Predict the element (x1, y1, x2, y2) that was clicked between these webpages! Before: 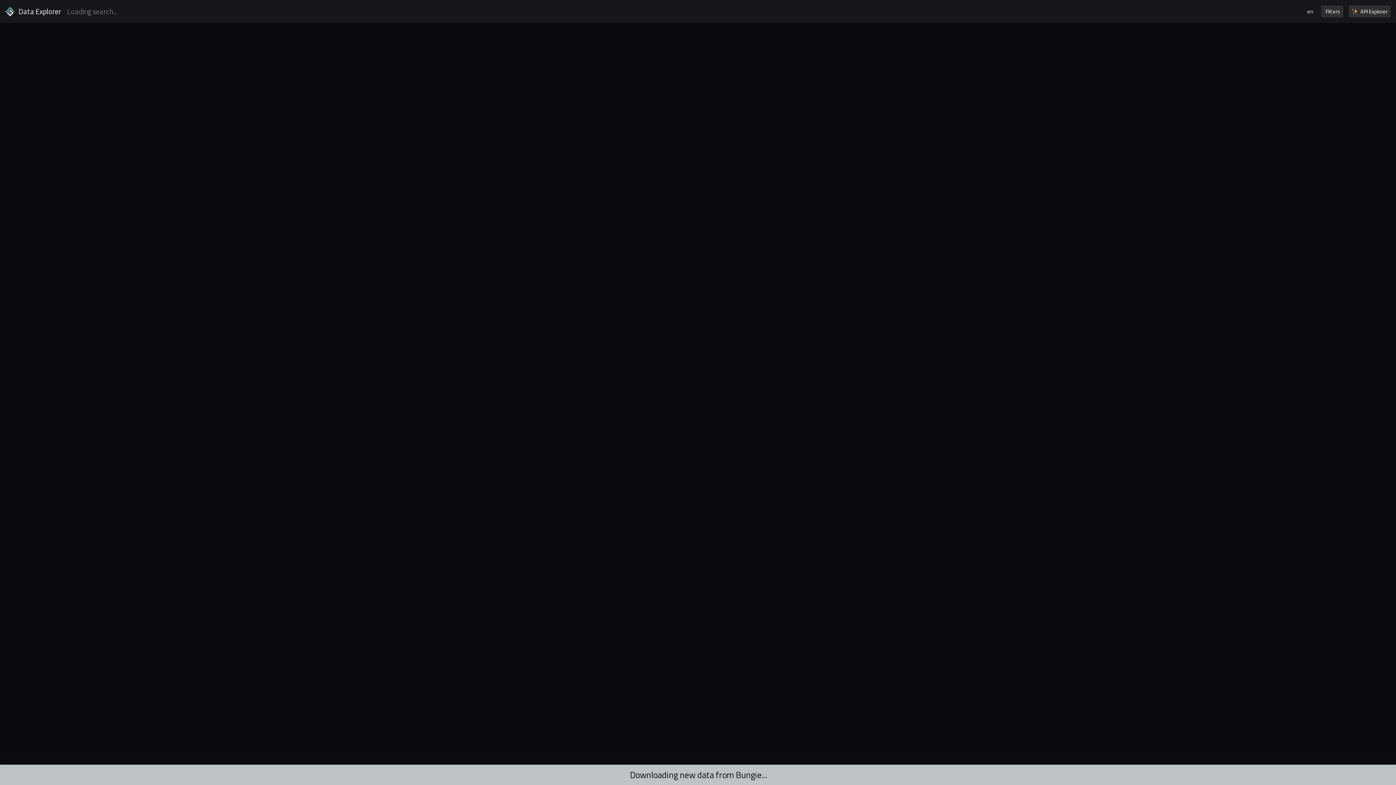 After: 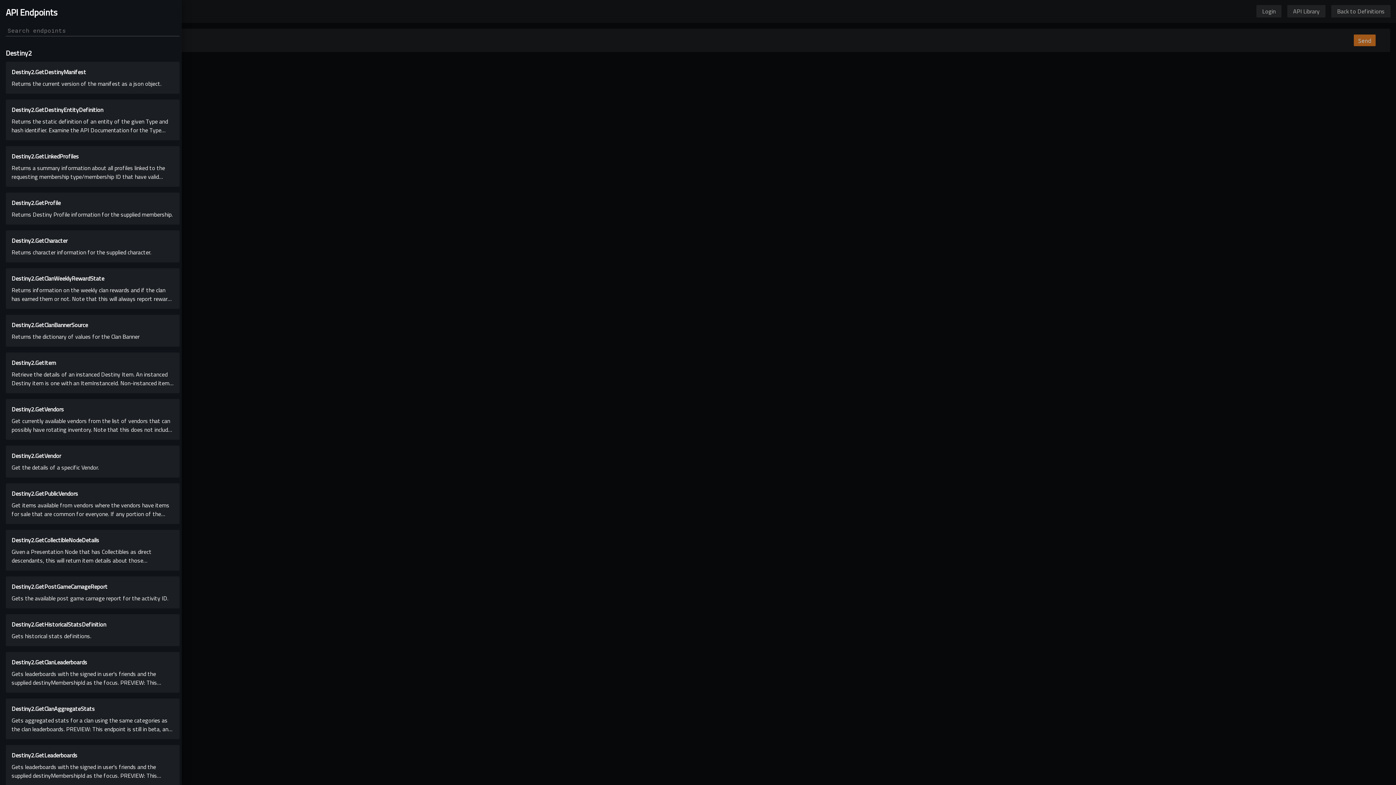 Action: label: API Explorer bbox: (1349, 5, 1390, 17)